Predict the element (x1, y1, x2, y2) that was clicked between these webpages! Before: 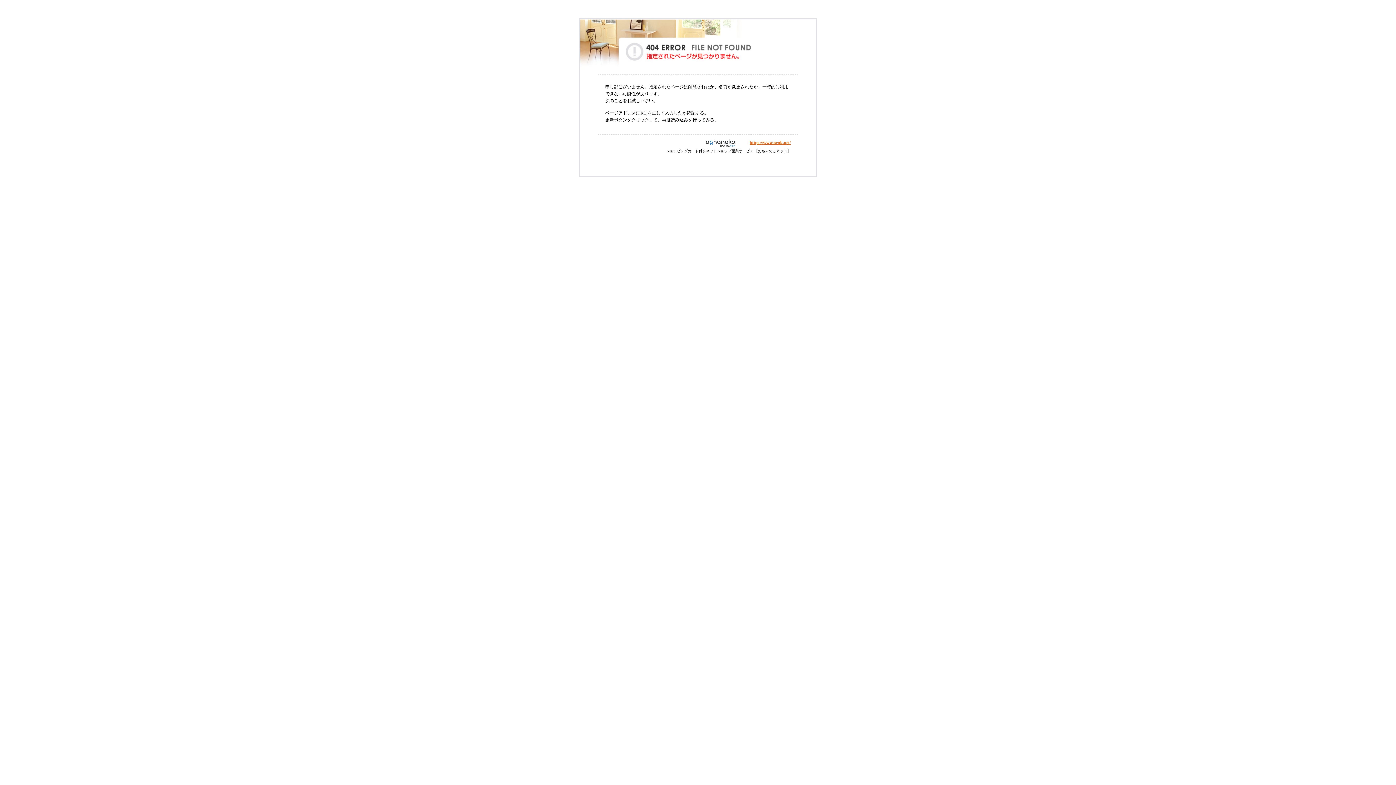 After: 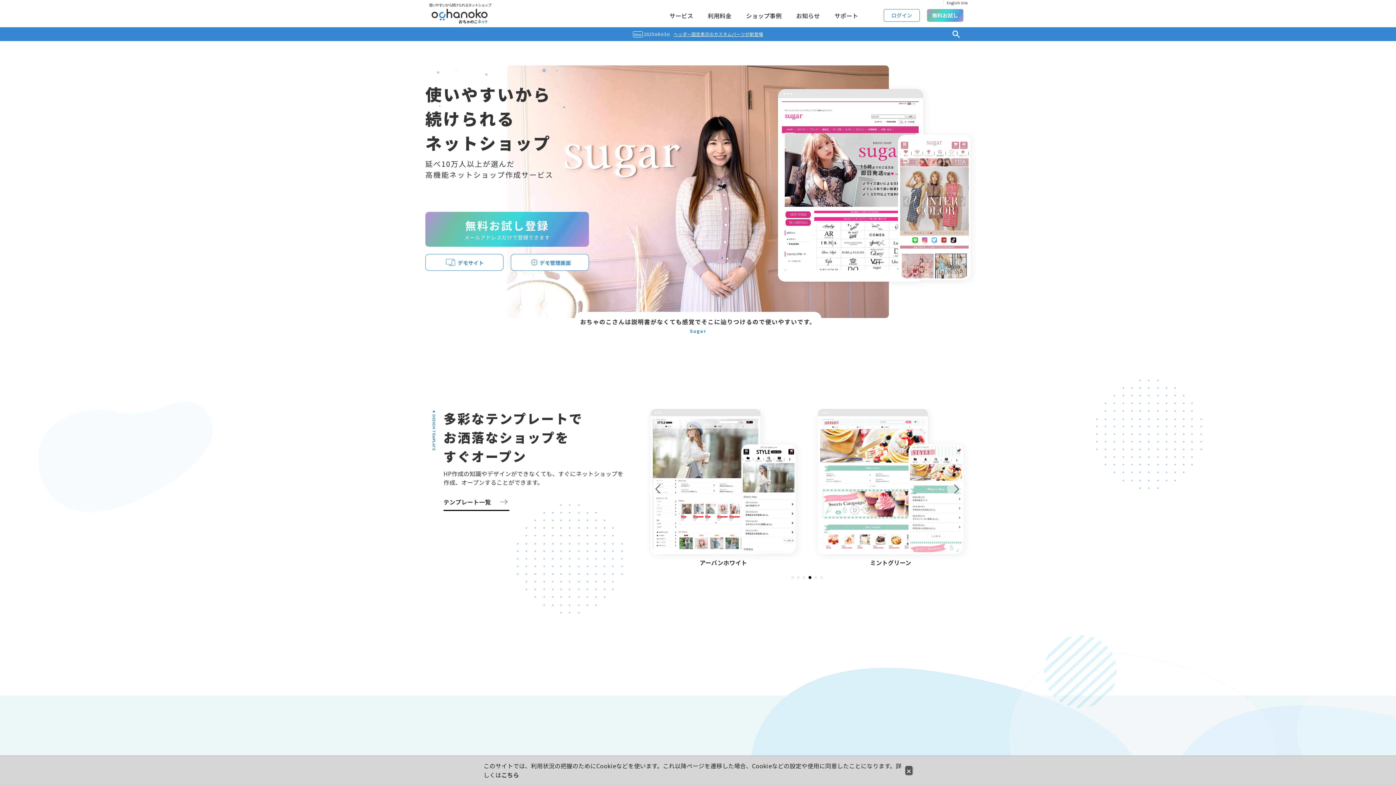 Action: bbox: (695, 140, 749, 145)